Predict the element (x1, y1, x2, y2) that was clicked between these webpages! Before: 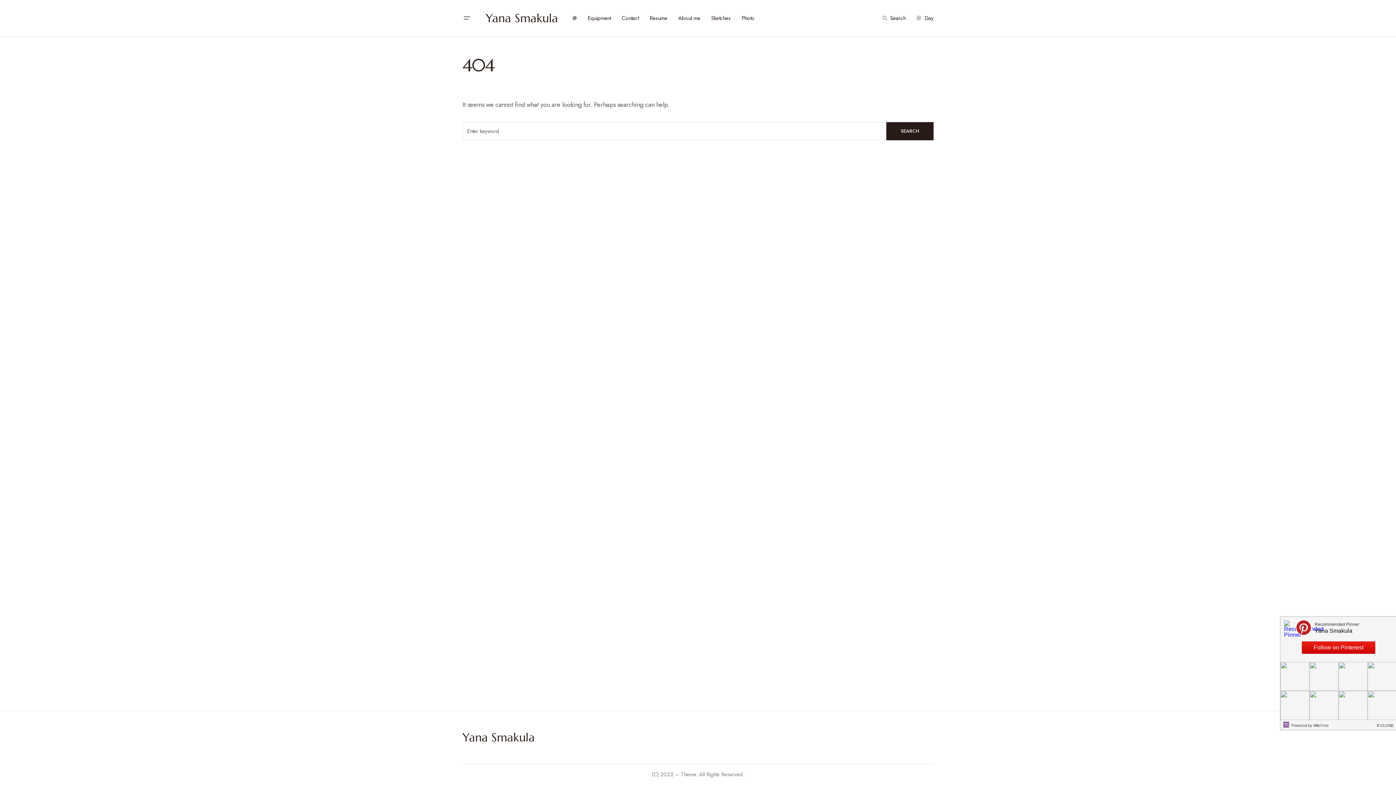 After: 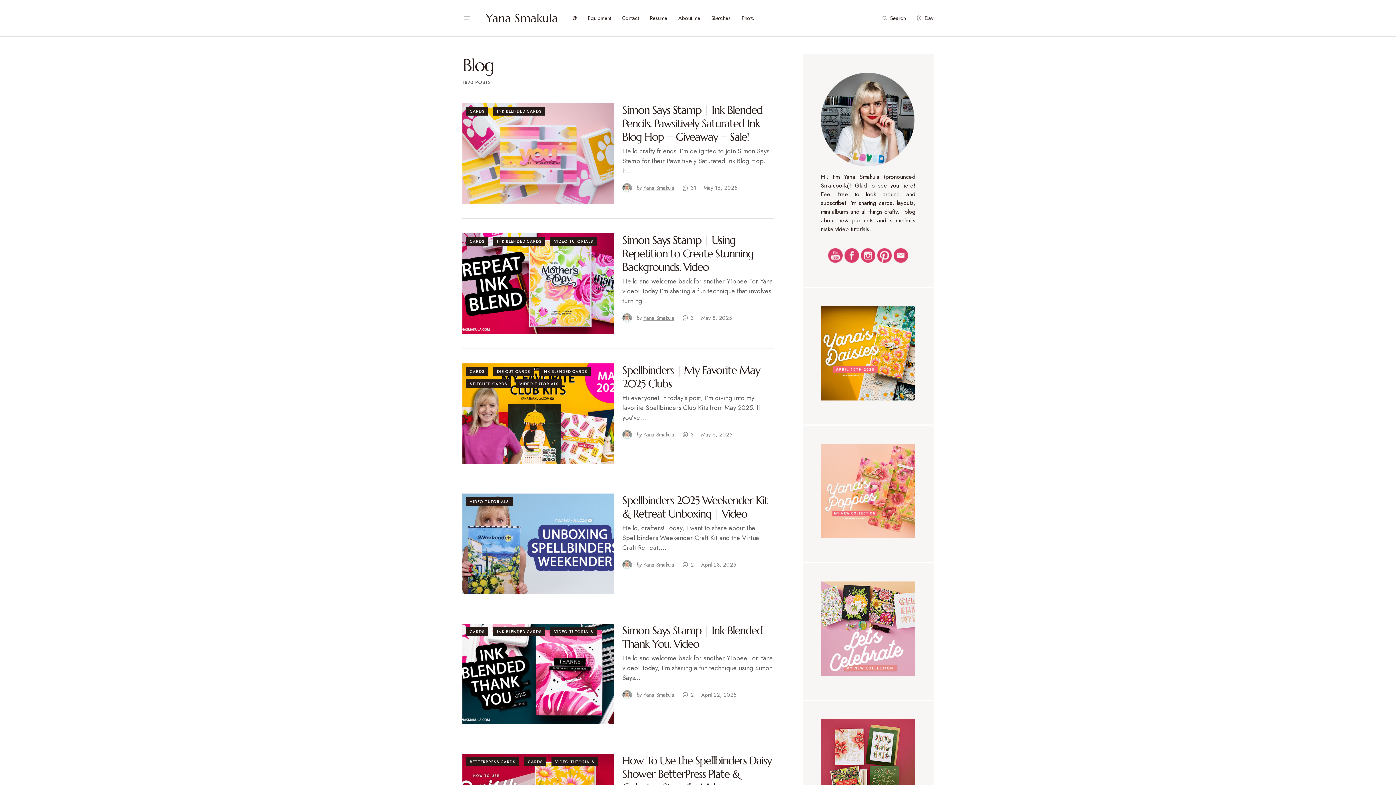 Action: label: Yana Smakula bbox: (462, 729, 534, 746)